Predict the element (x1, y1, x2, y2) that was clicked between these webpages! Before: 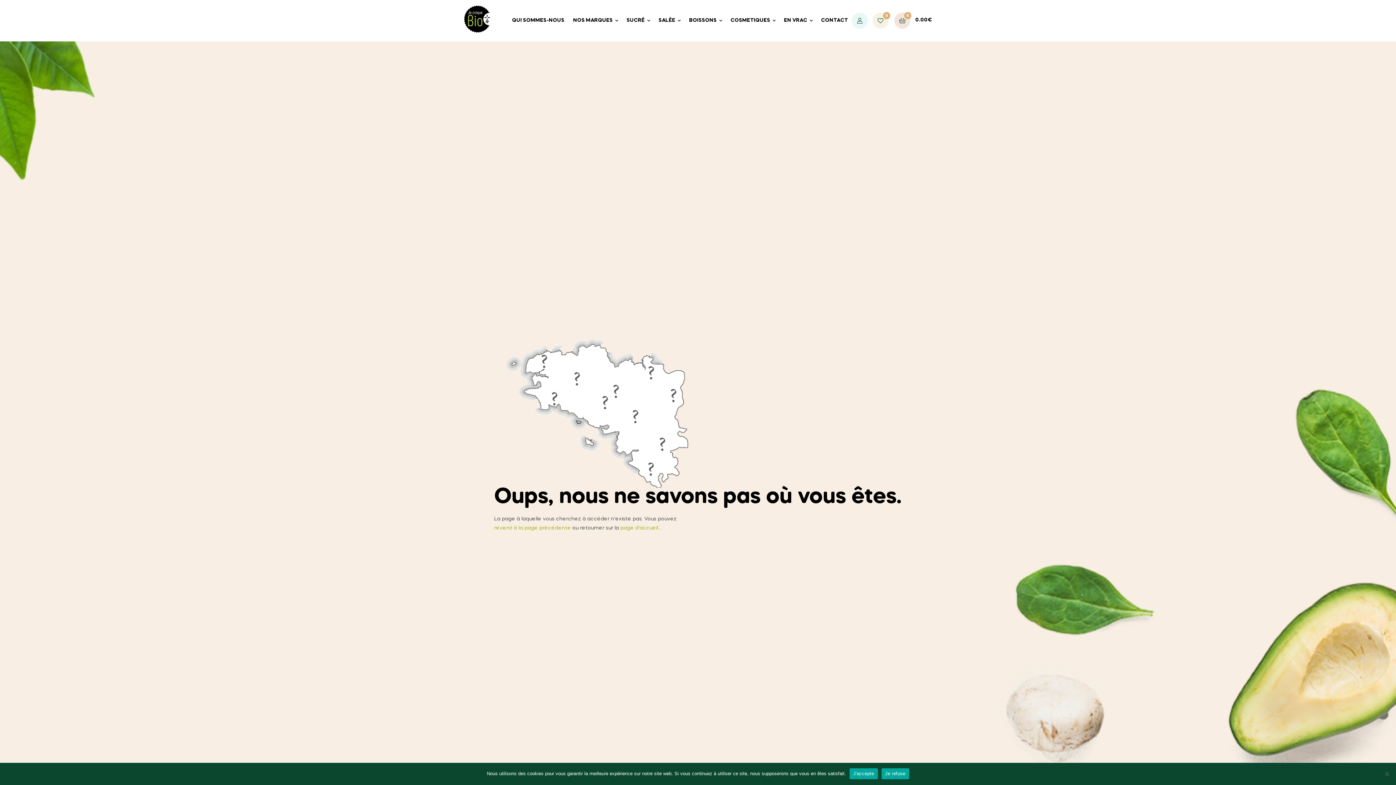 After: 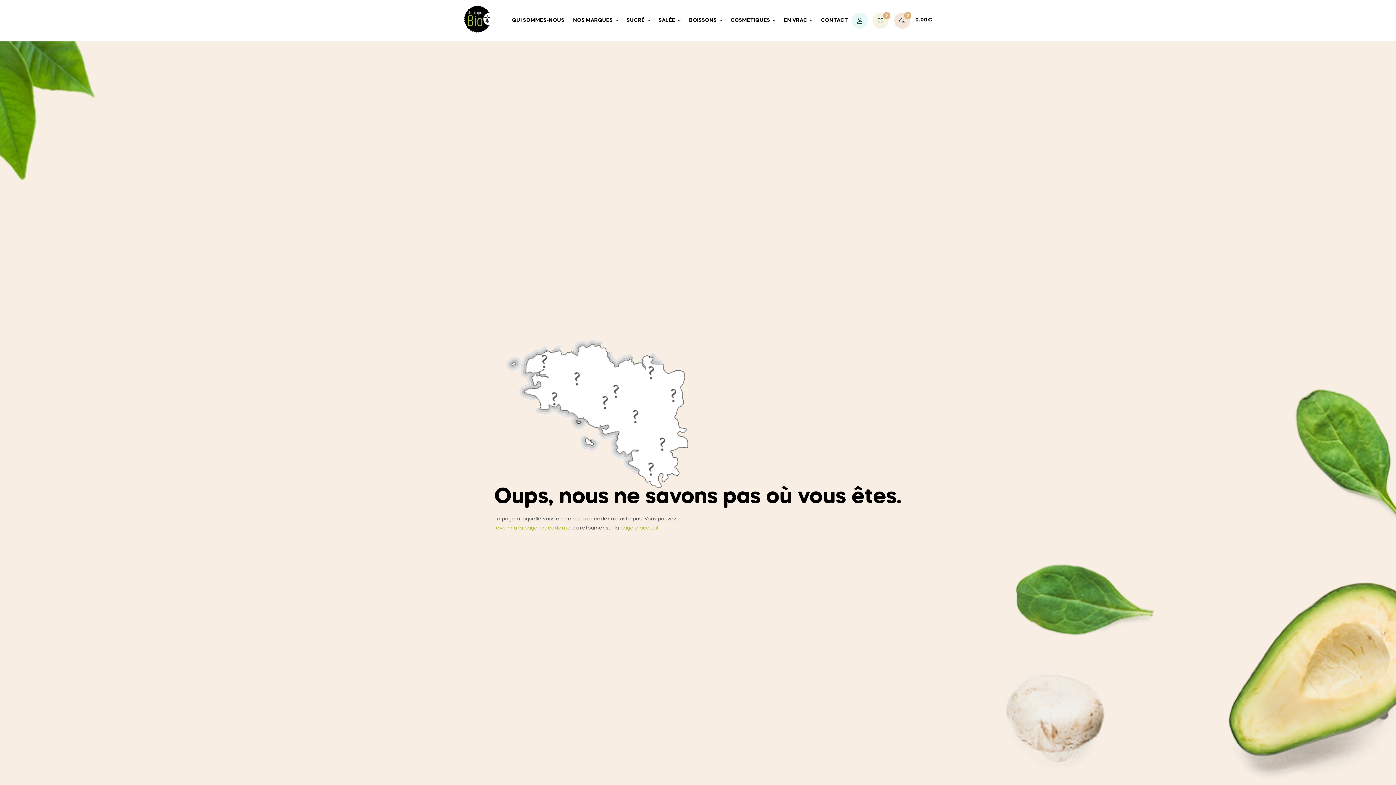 Action: label: J'accepte bbox: (849, 768, 878, 779)